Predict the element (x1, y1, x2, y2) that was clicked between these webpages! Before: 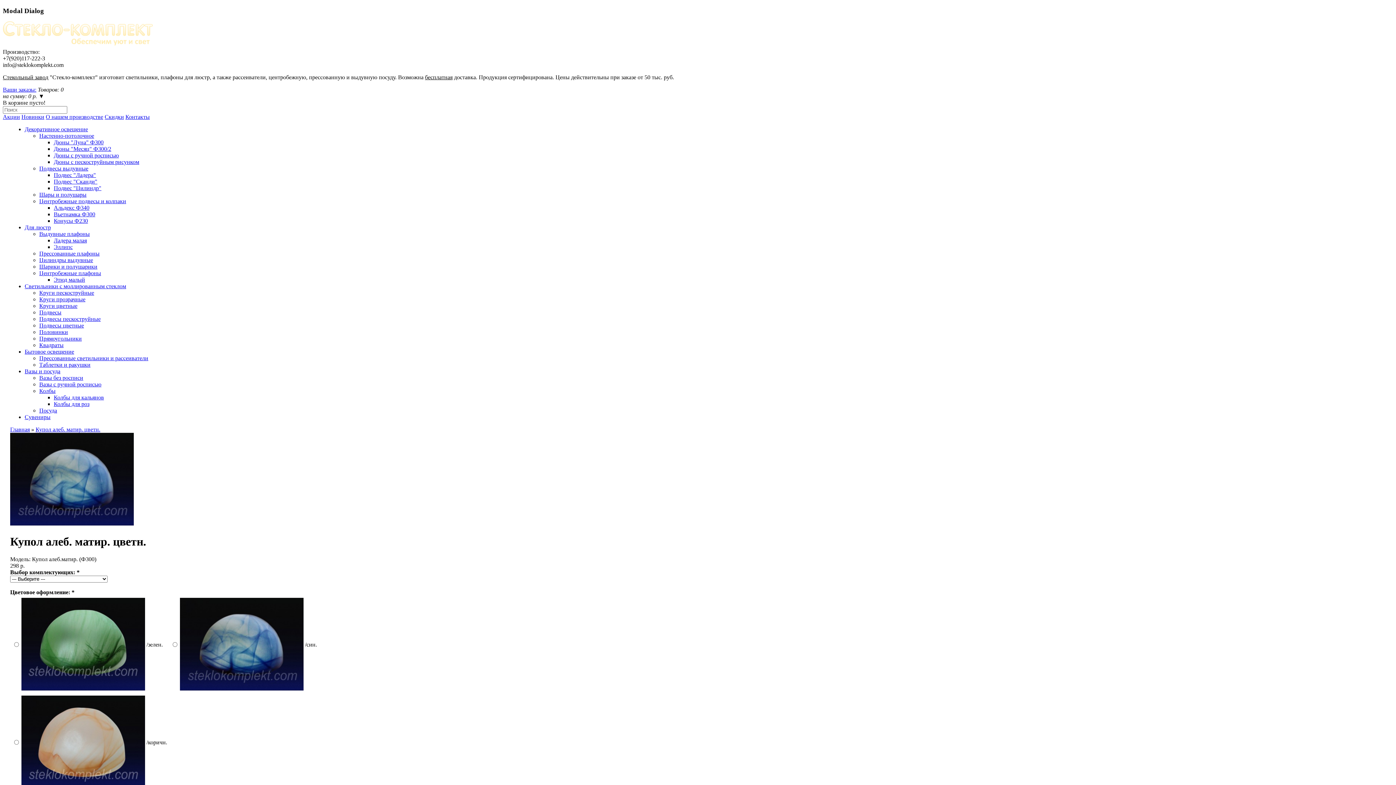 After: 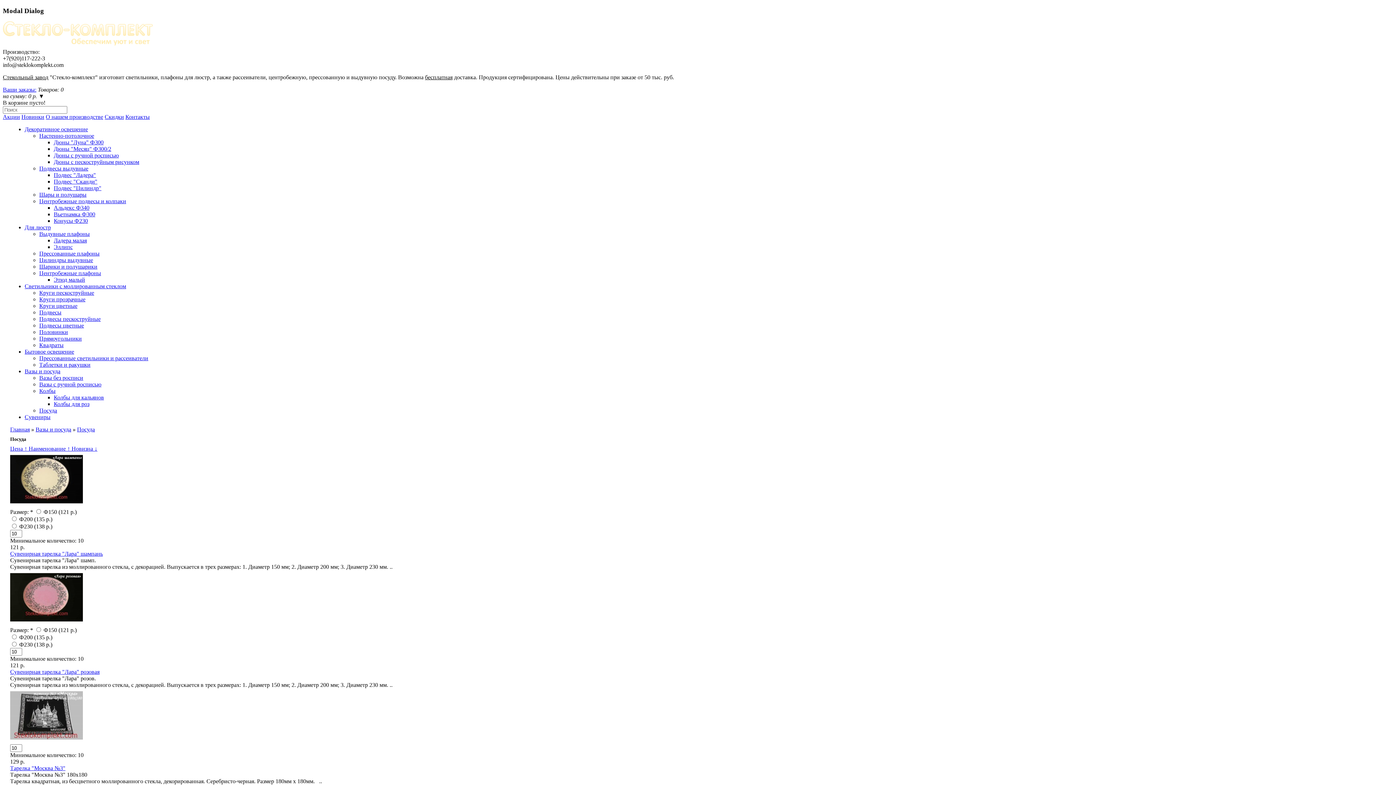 Action: bbox: (39, 407, 57, 413) label: Посуда